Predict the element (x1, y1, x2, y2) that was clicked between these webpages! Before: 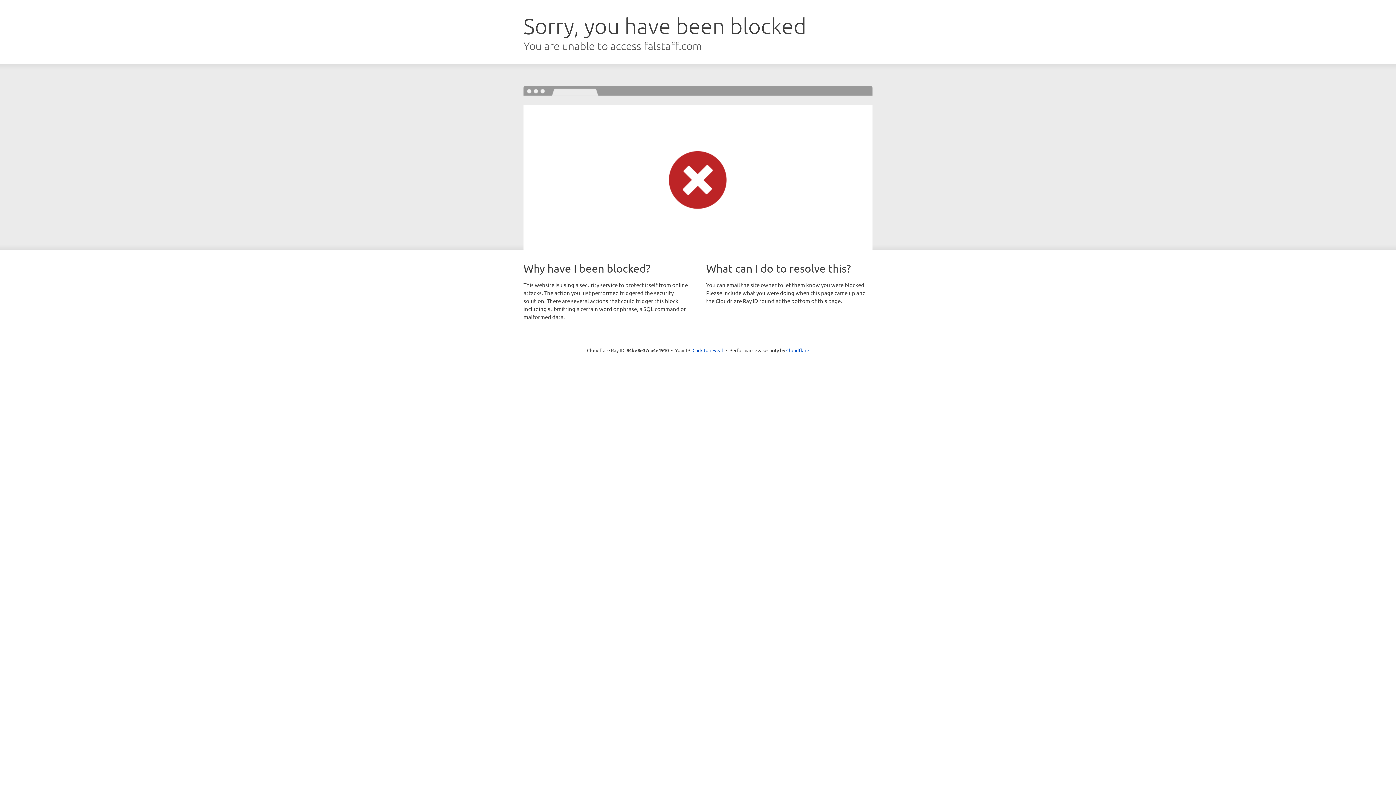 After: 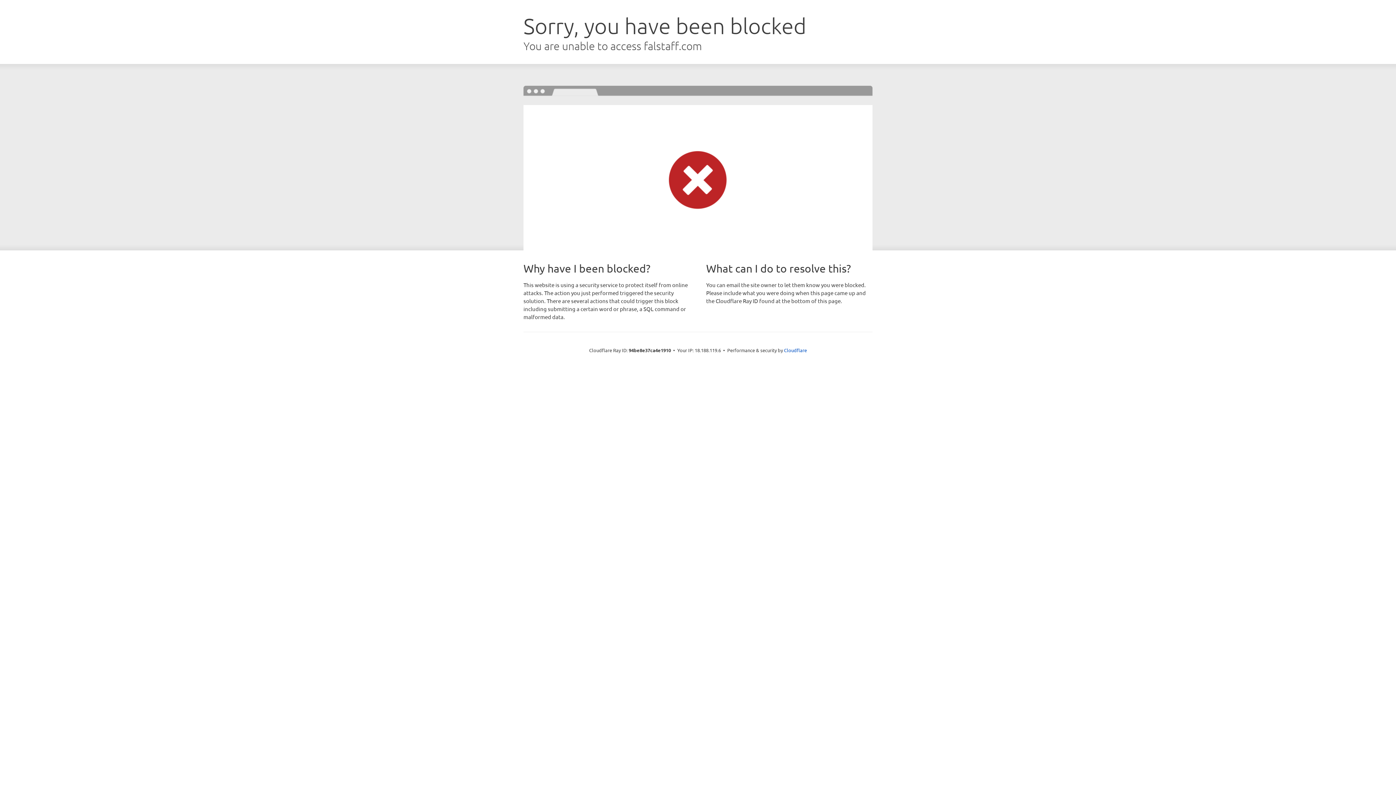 Action: label: Click to reveal bbox: (692, 346, 723, 353)